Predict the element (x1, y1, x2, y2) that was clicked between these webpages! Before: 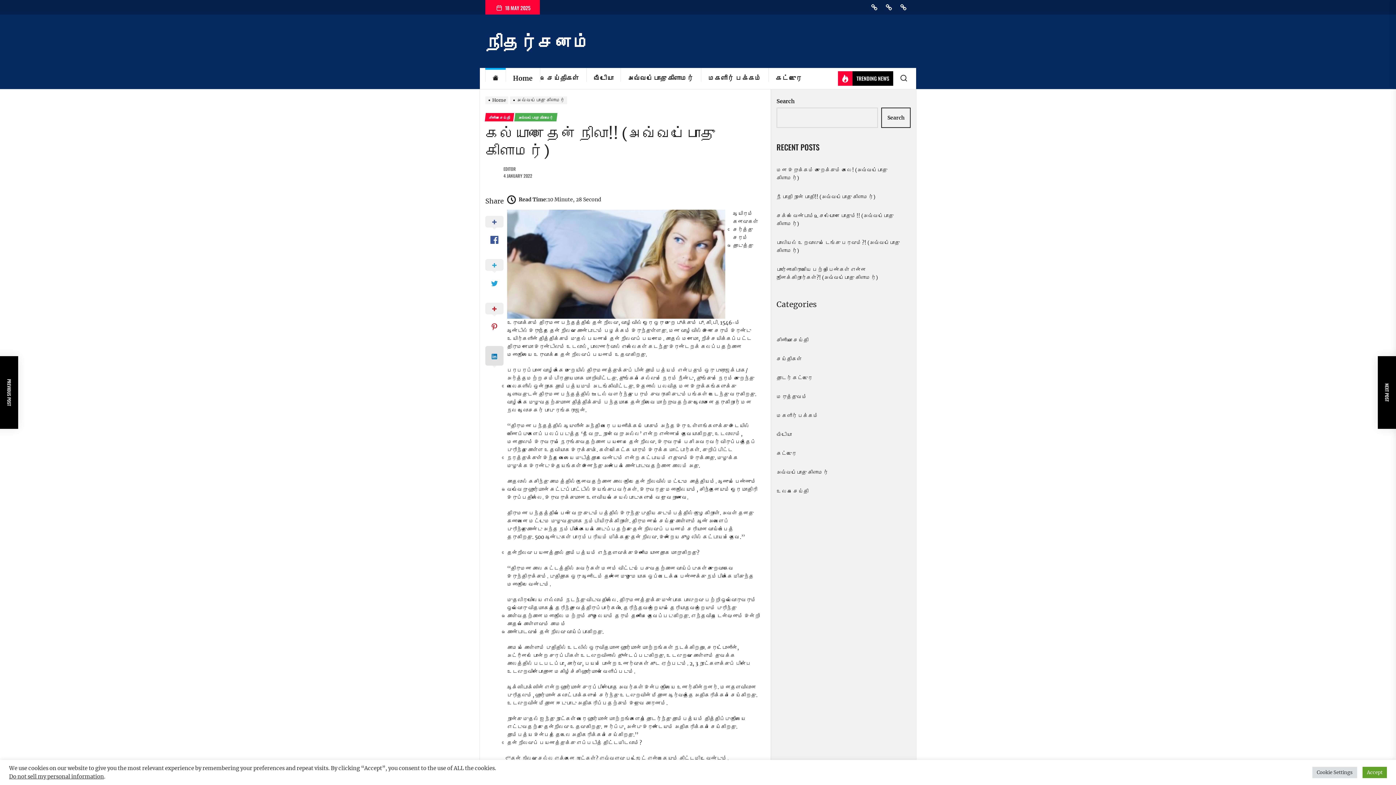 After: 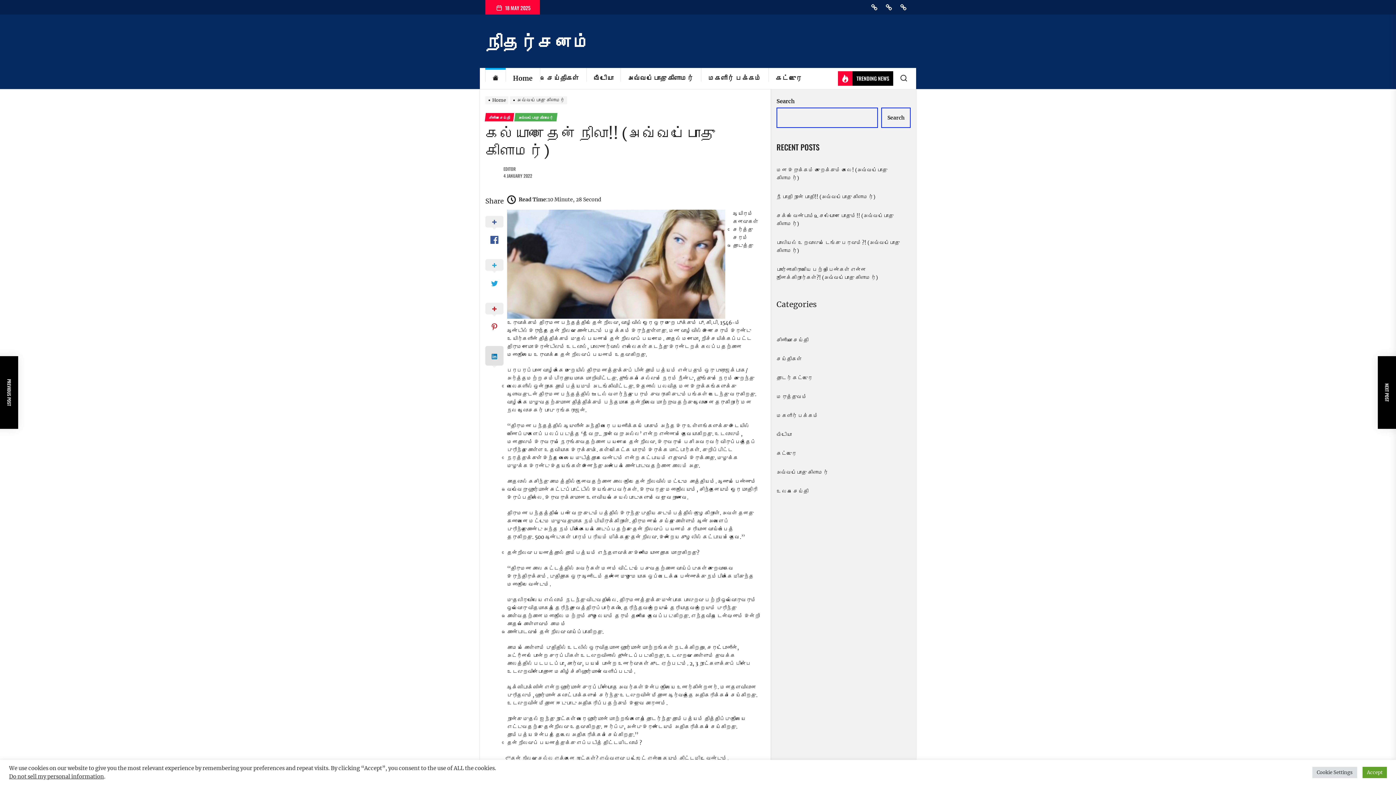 Action: bbox: (881, 107, 910, 128) label: Search